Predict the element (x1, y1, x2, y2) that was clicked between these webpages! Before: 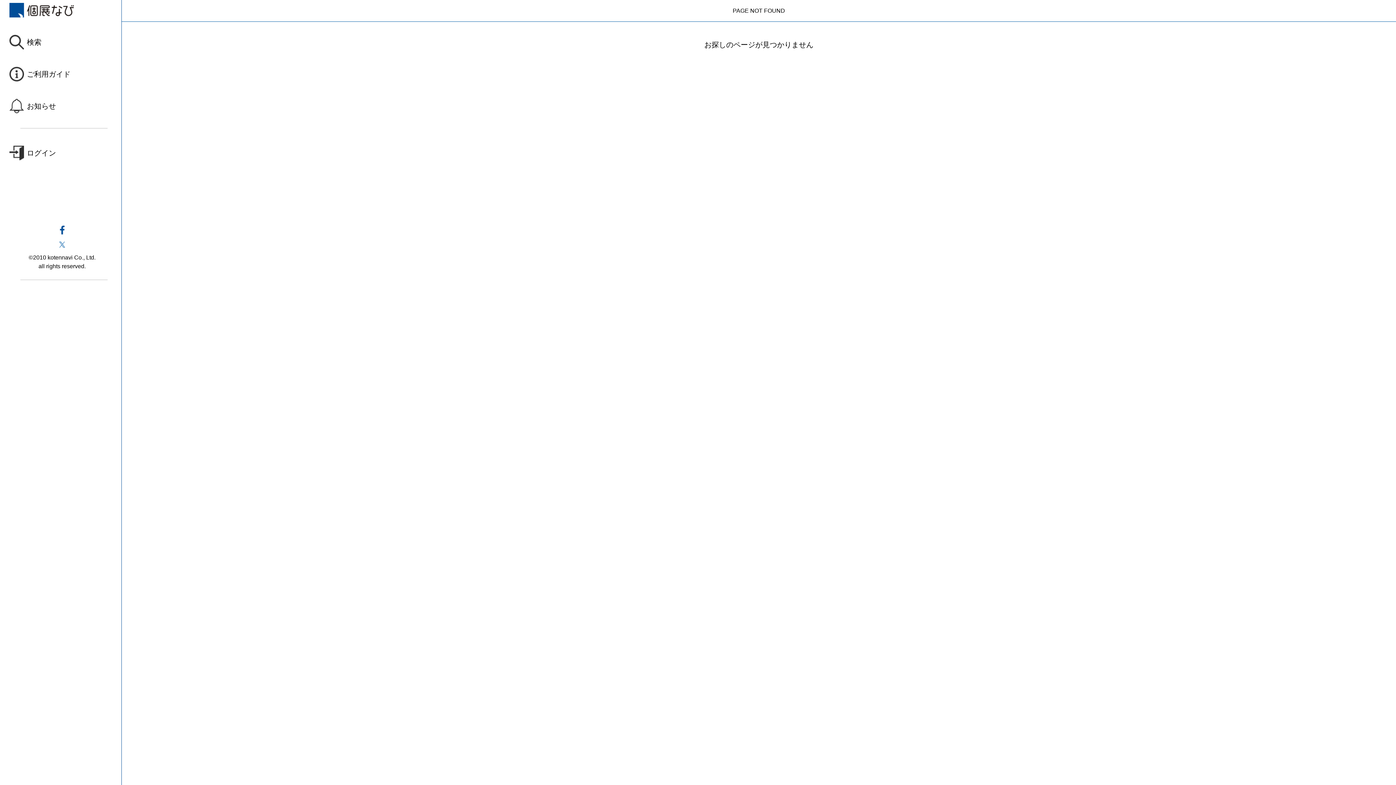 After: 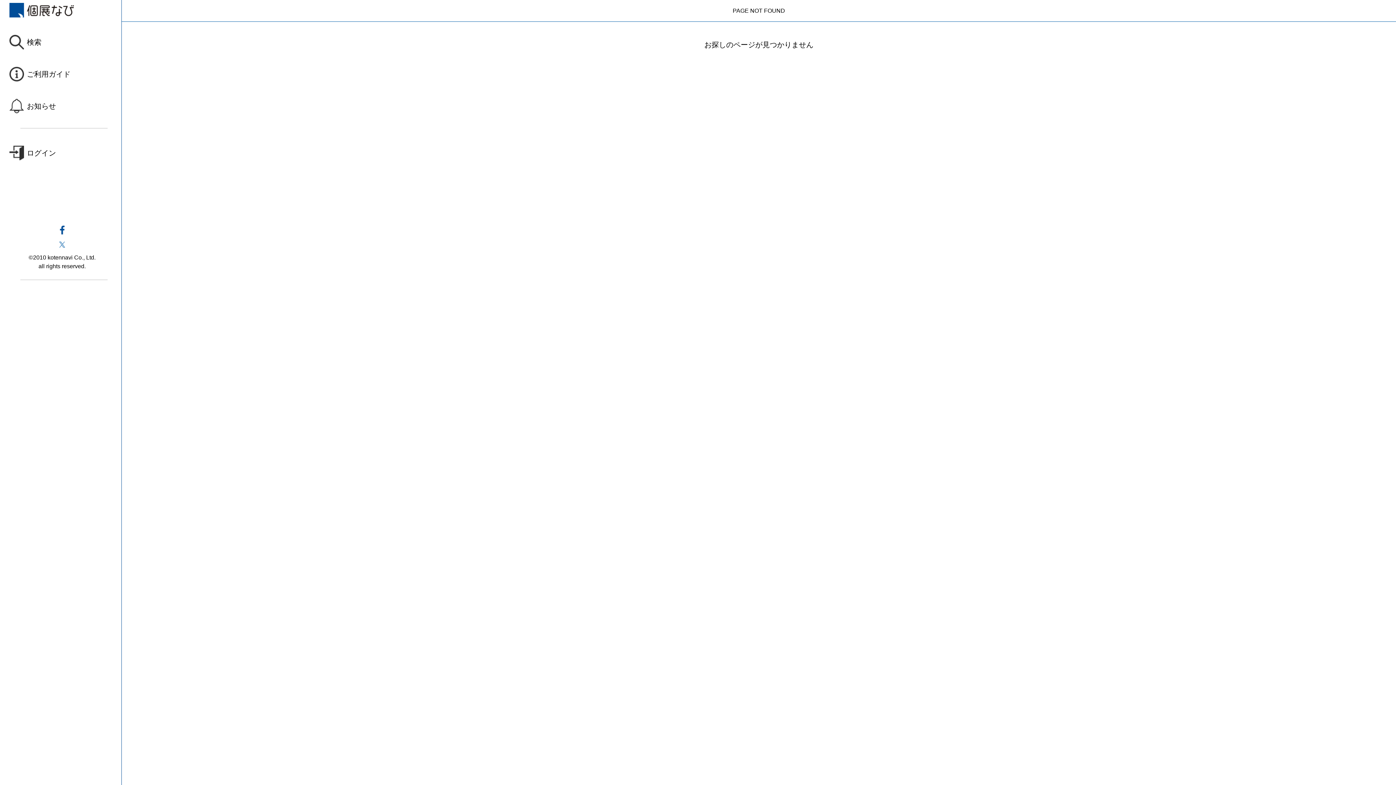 Action: bbox: (5, 238, 118, 250)